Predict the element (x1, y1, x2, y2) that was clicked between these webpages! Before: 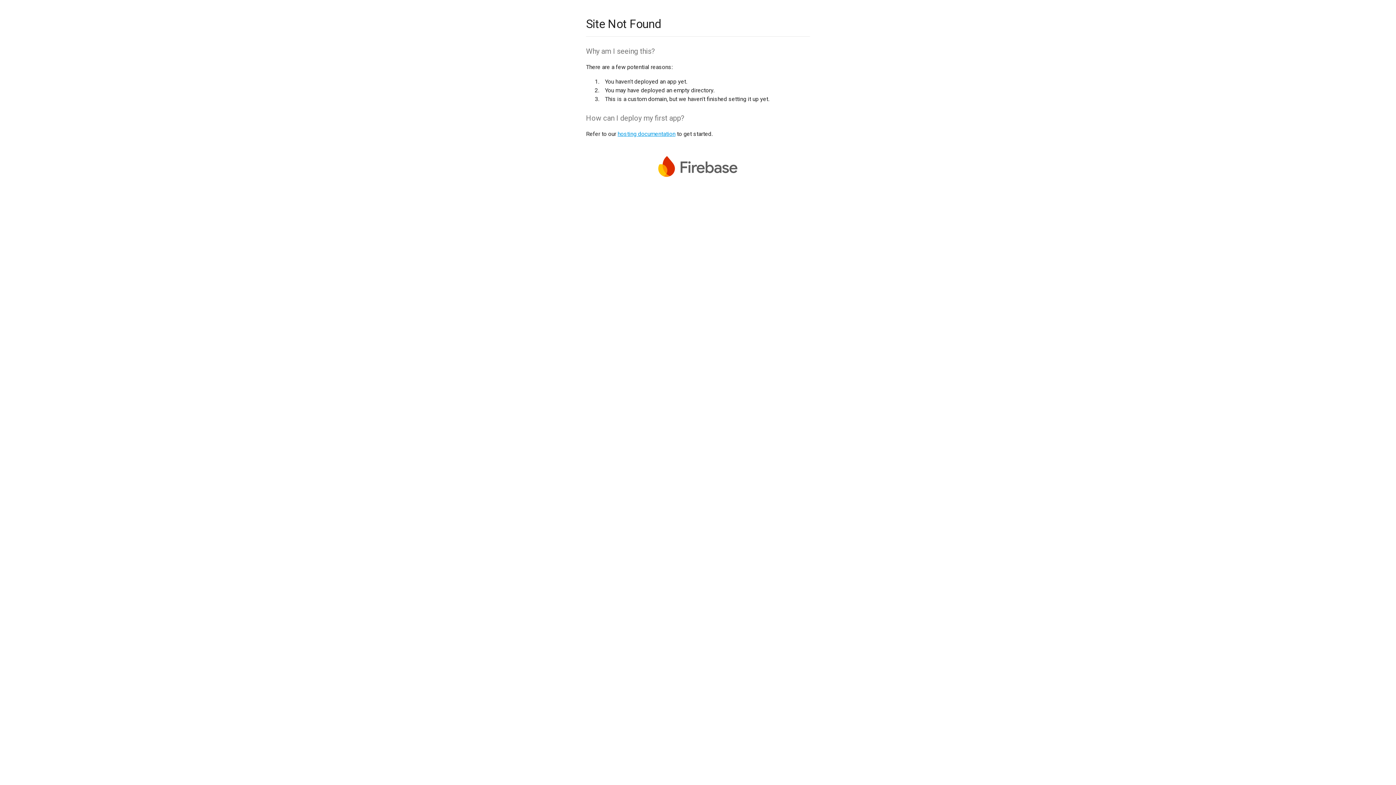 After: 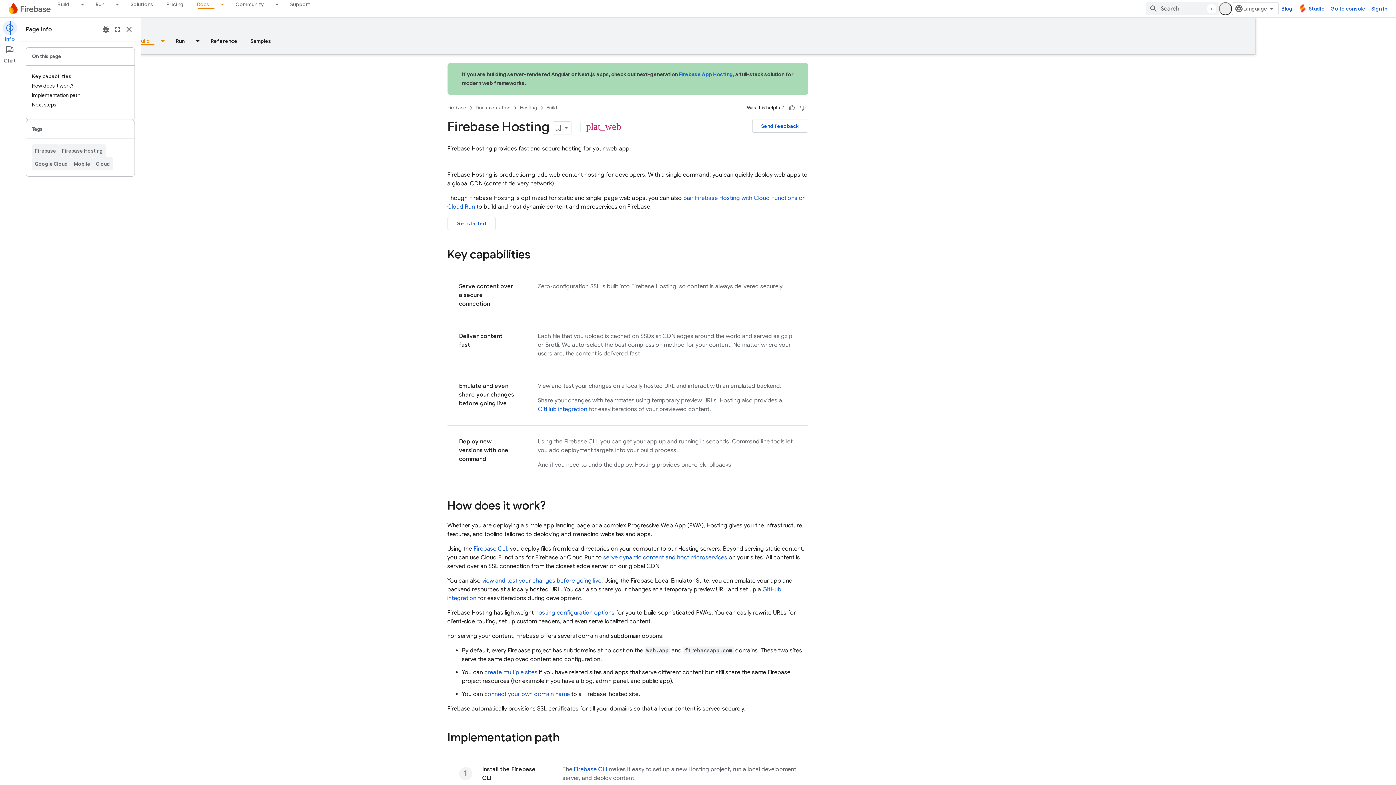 Action: label: hosting documentation bbox: (617, 130, 675, 137)